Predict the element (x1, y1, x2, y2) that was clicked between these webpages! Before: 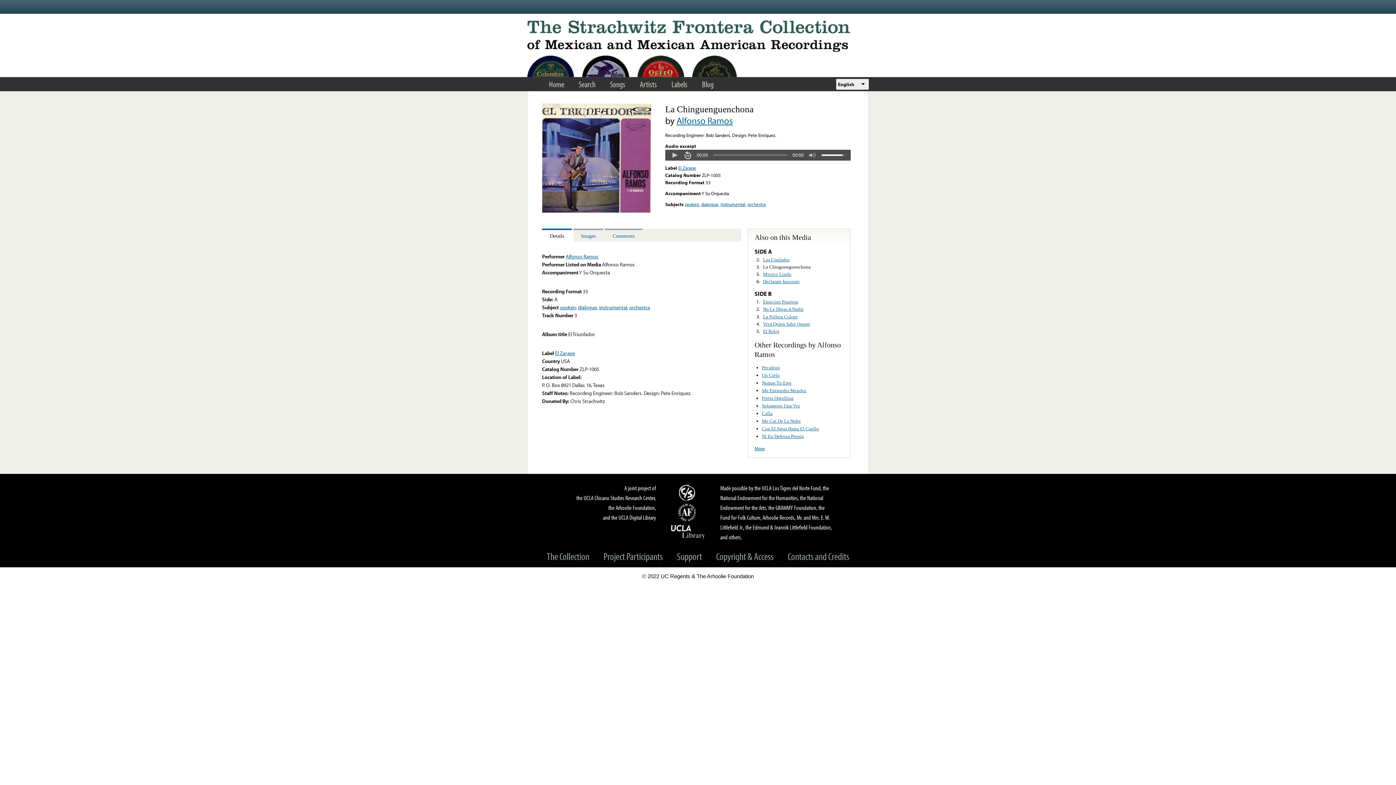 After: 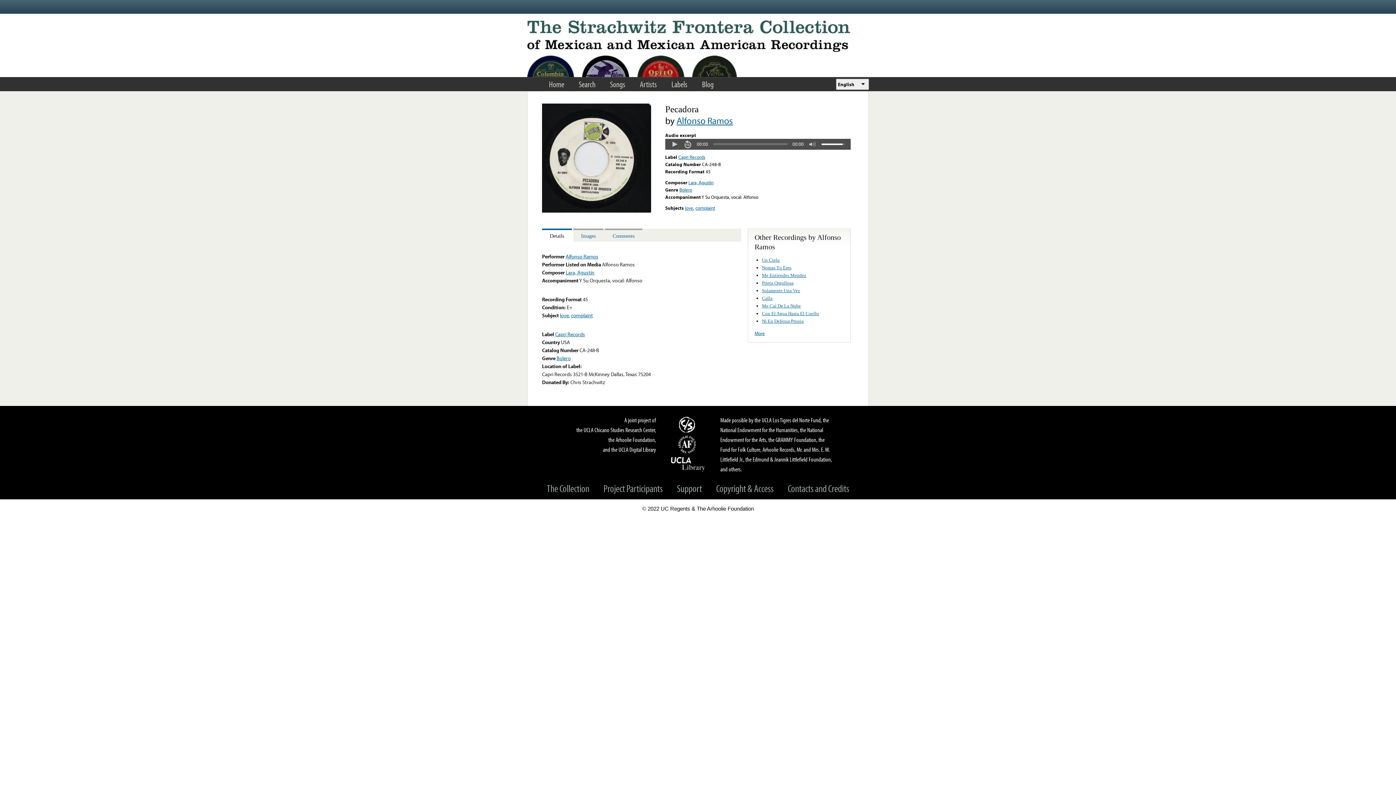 Action: bbox: (762, 364, 779, 370) label: Pecadora